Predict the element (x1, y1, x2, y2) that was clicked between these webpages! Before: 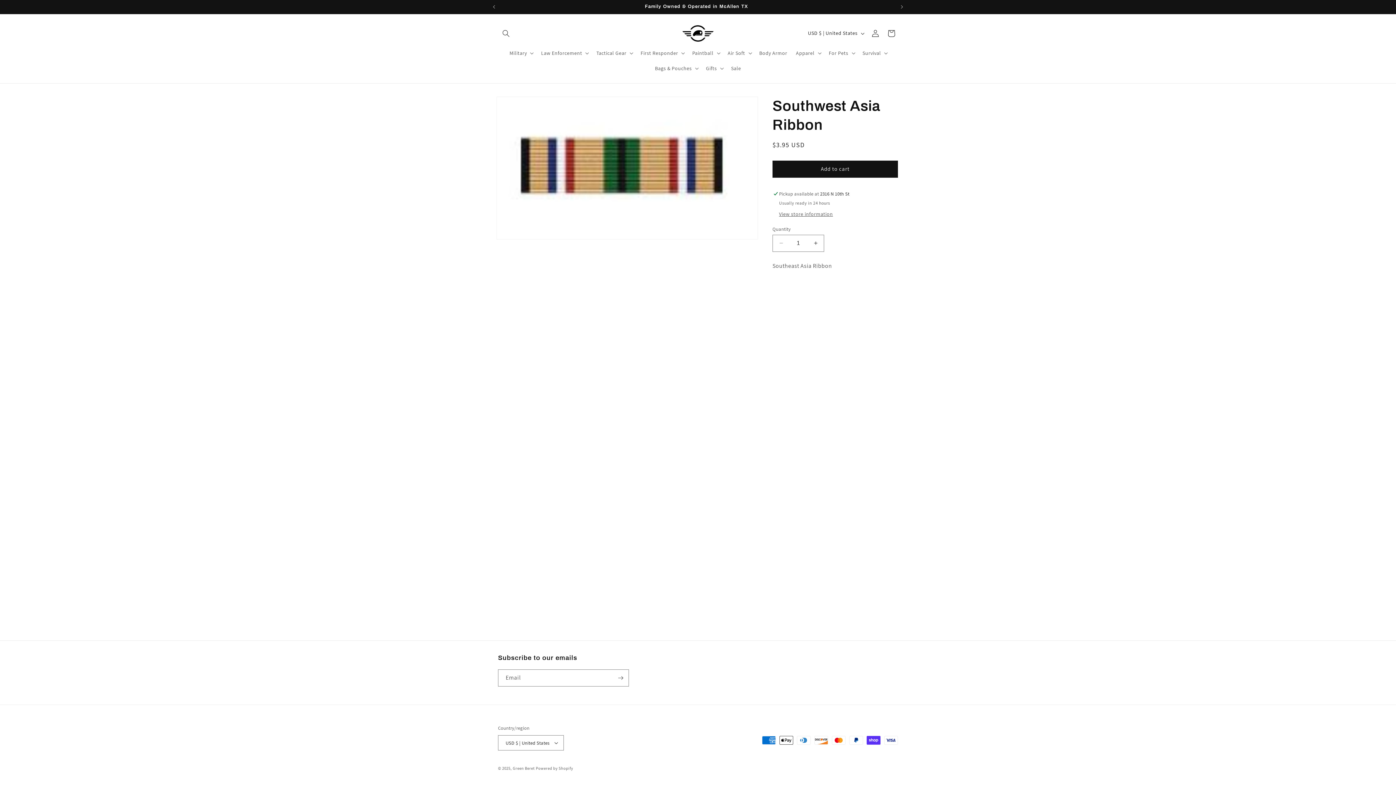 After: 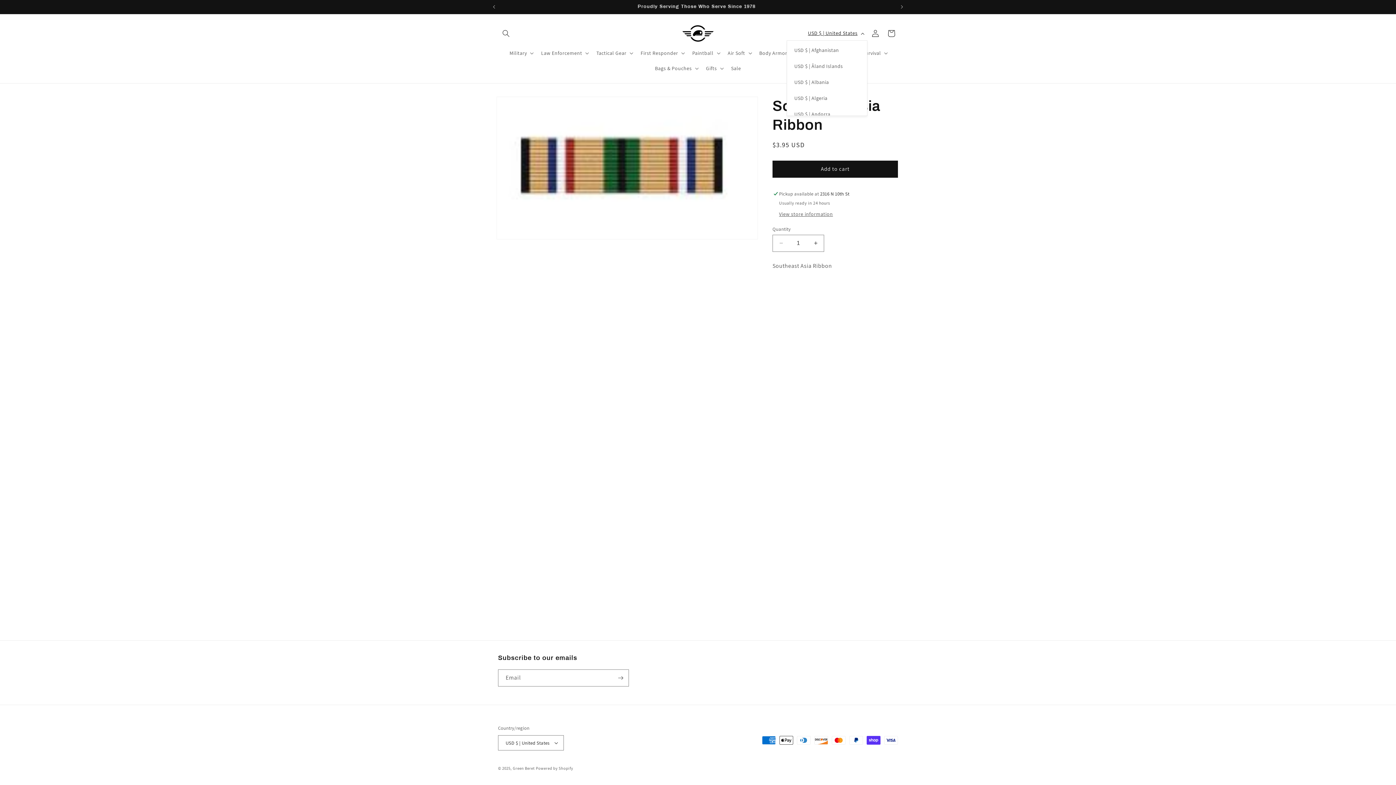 Action: label: USD $ | United States bbox: (803, 26, 867, 40)